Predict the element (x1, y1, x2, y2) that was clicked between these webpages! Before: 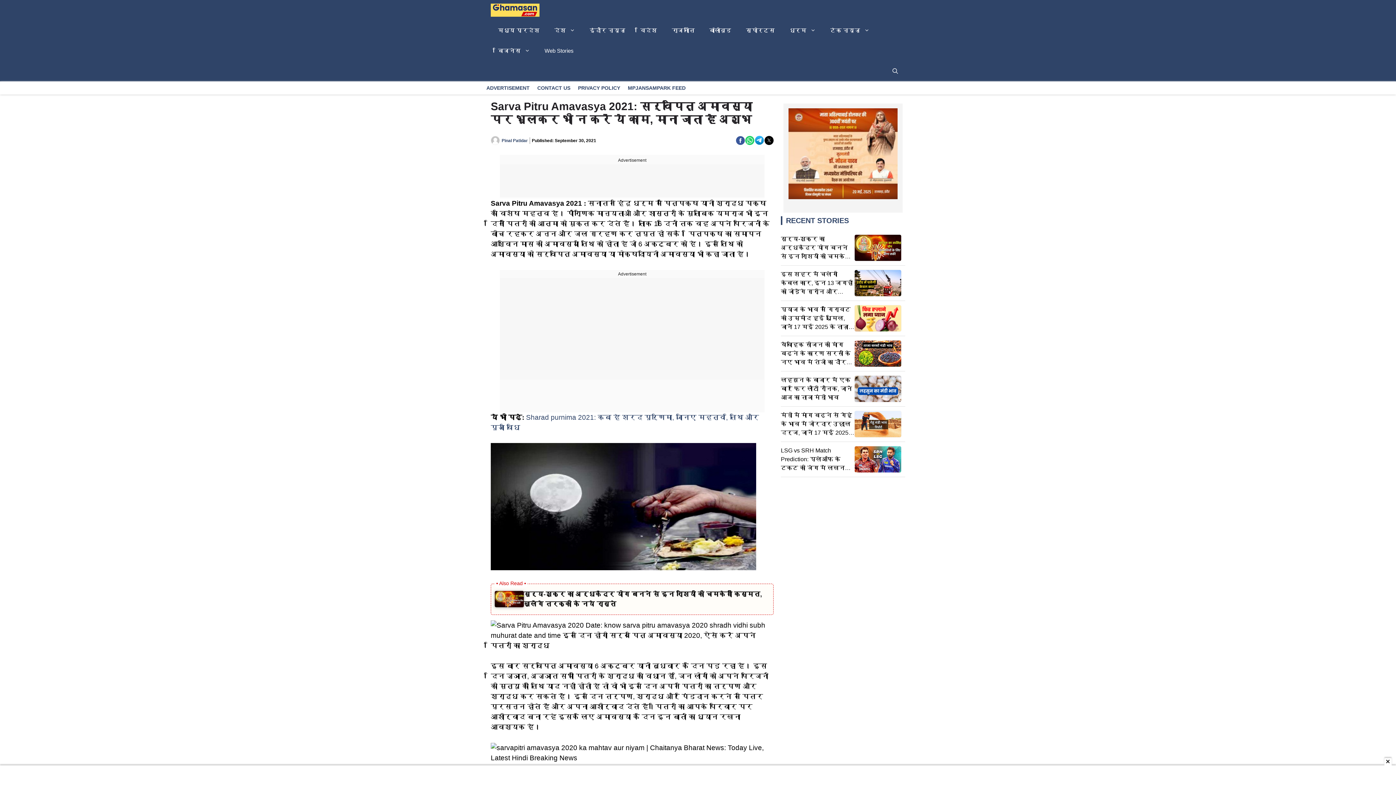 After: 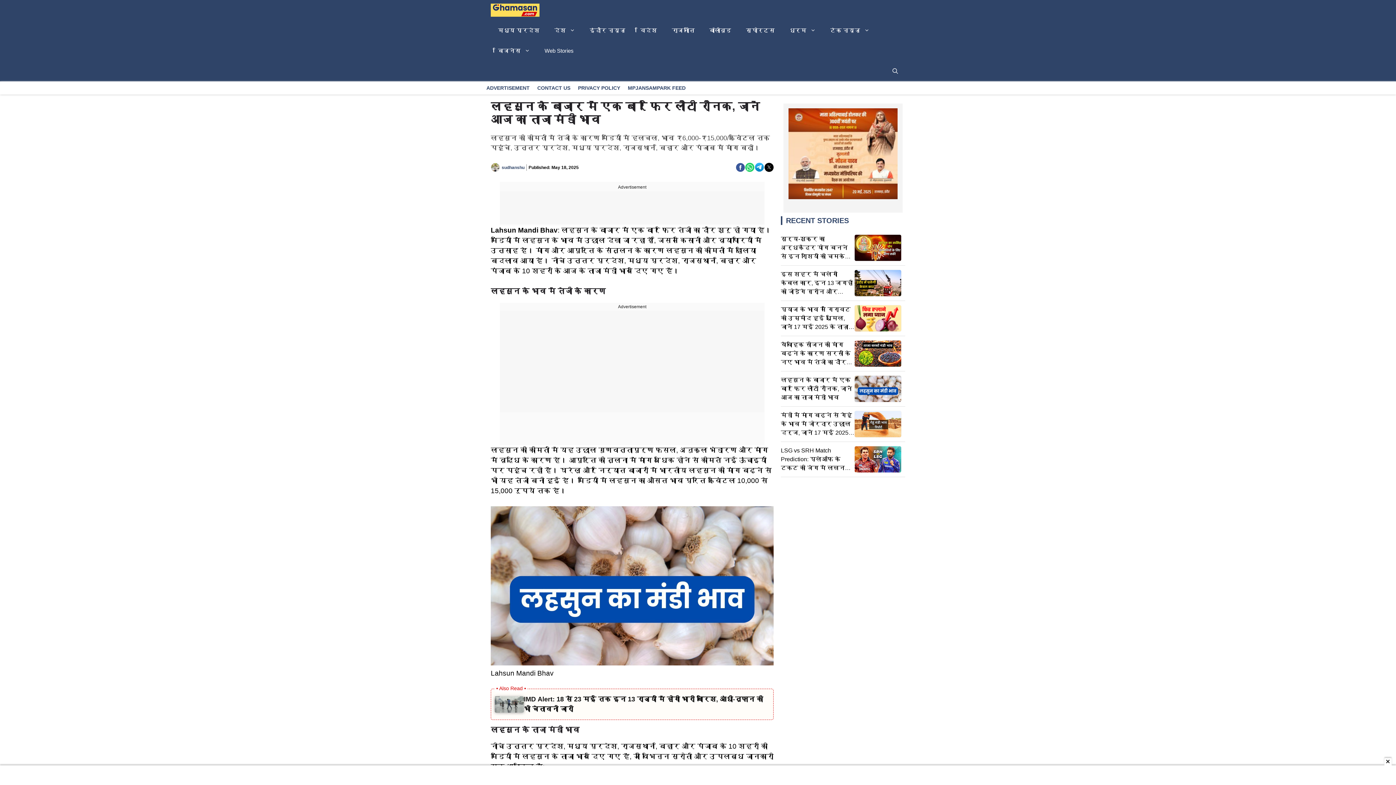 Action: bbox: (781, 376, 854, 402) label: लहसुन के बाजार में एक बार फिर लौटी रौनक, जानें आज का ताजा मंडी भाव